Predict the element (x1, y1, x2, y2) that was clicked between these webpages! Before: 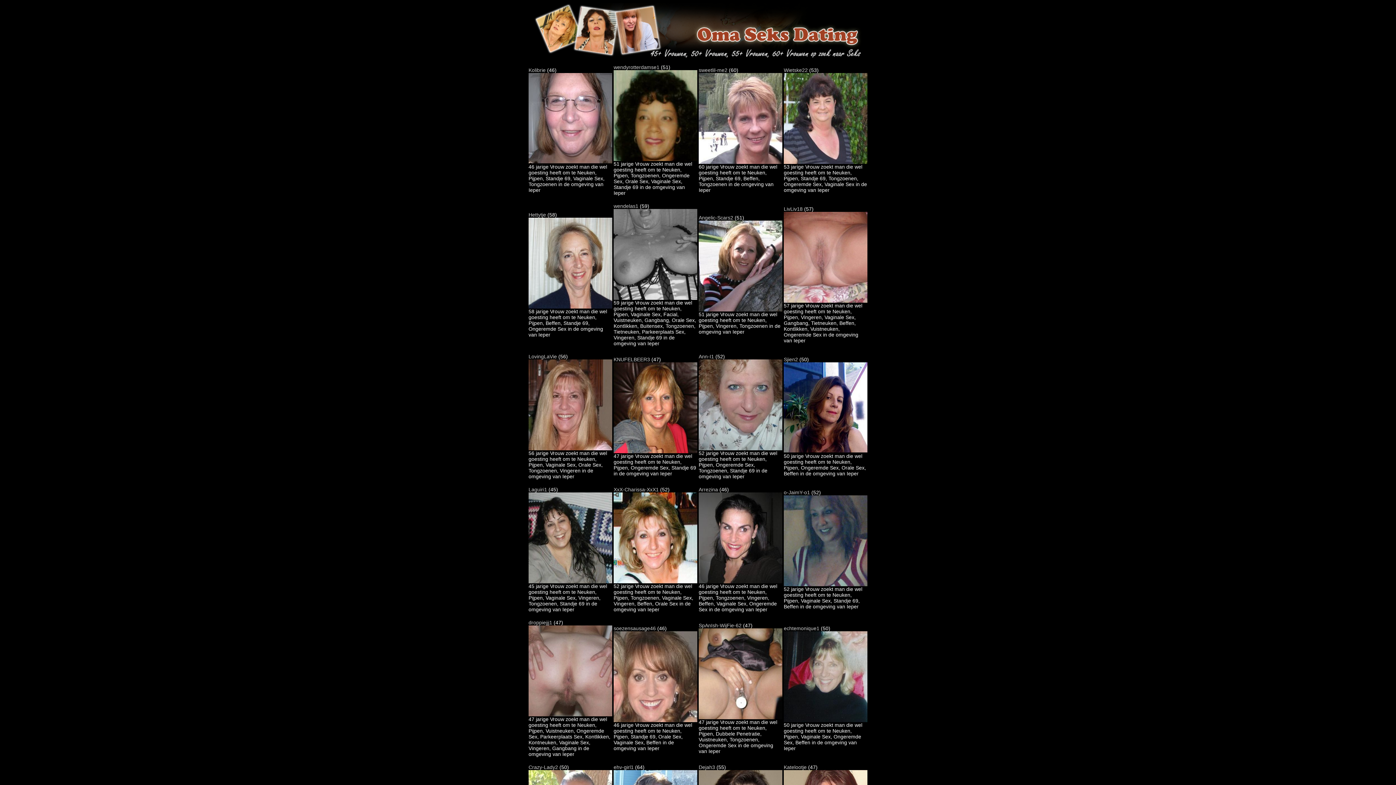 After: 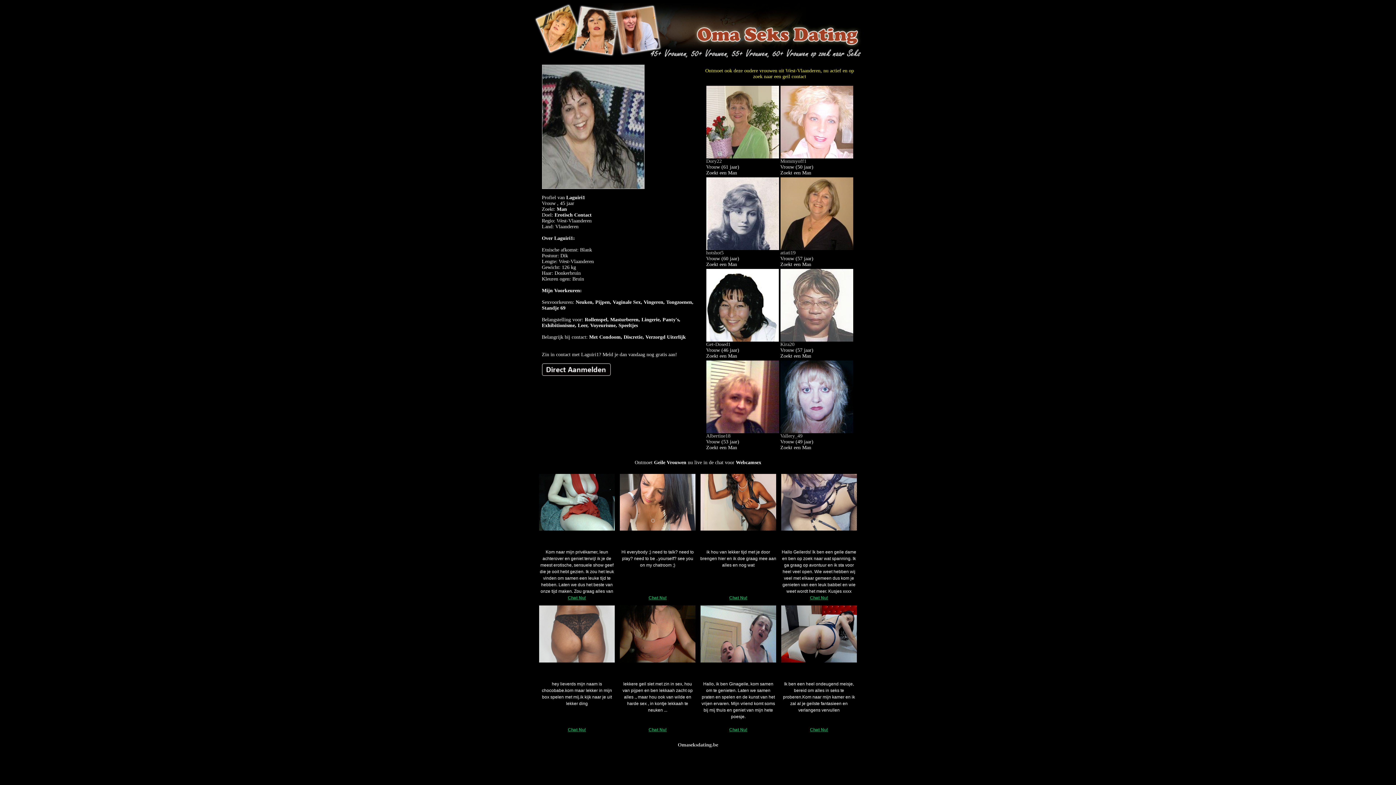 Action: bbox: (528, 486, 547, 492) label: Laguiri1